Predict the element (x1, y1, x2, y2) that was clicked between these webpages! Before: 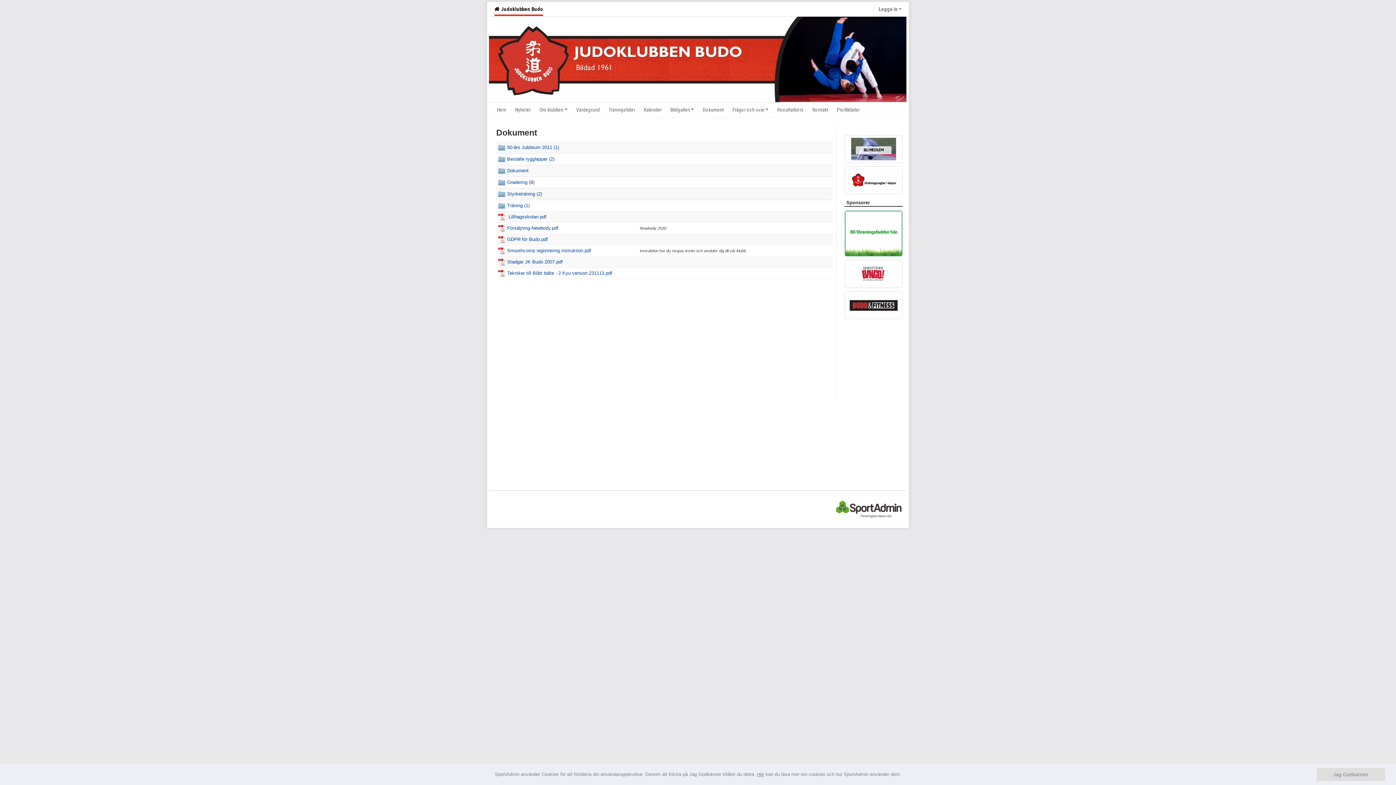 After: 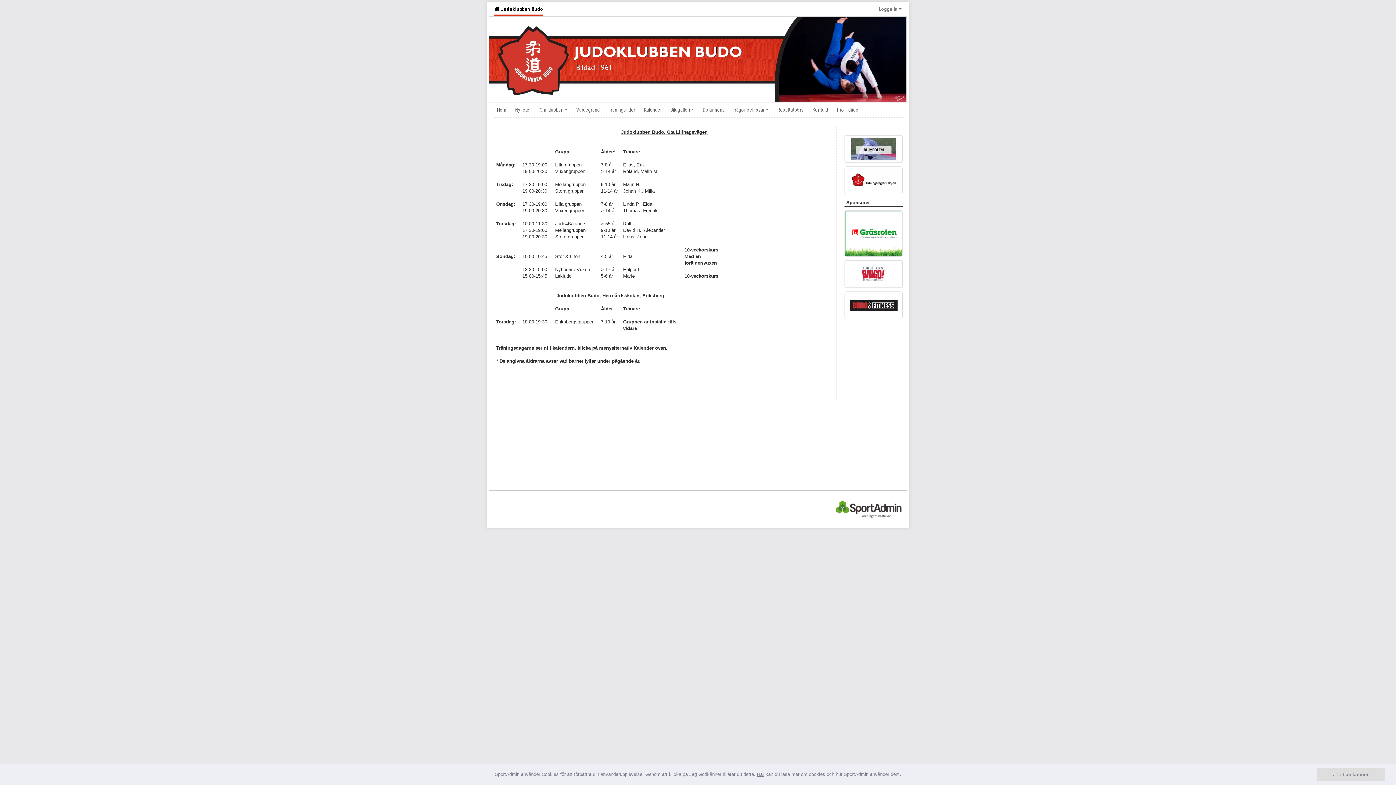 Action: label: Träningstider bbox: (604, 102, 639, 116)